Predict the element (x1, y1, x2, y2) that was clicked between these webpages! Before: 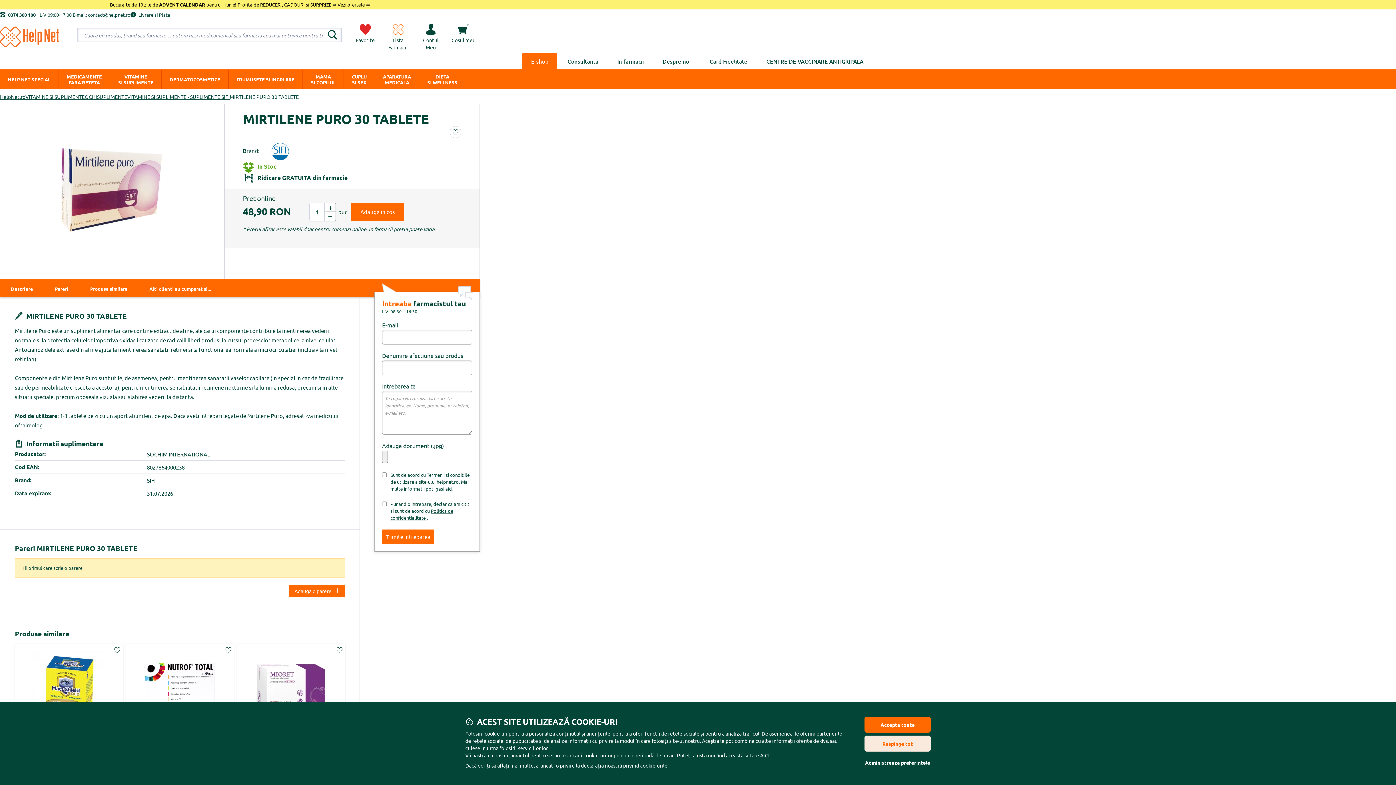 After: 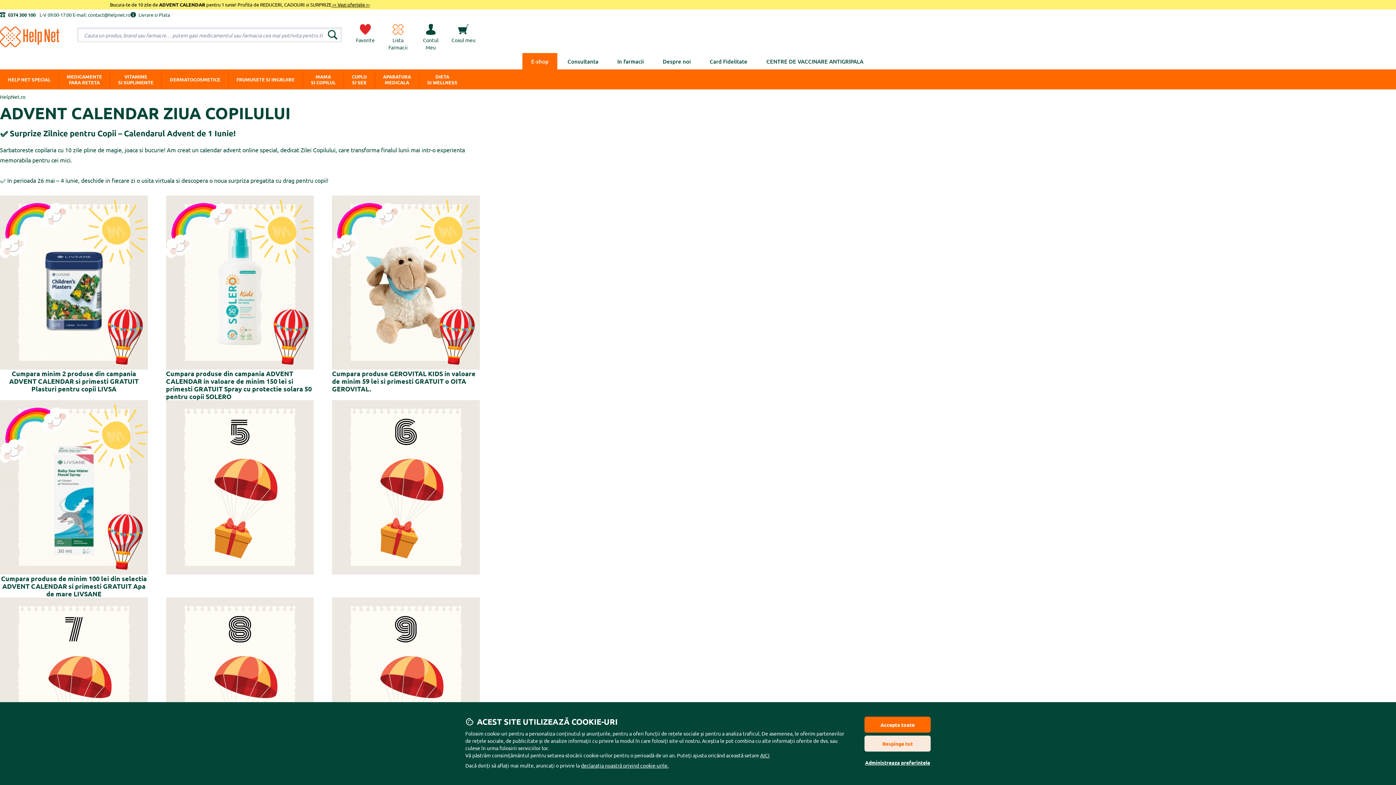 Action: label:  ⇨ Vezi ofertele ⇦ bbox: (331, 1, 370, 7)